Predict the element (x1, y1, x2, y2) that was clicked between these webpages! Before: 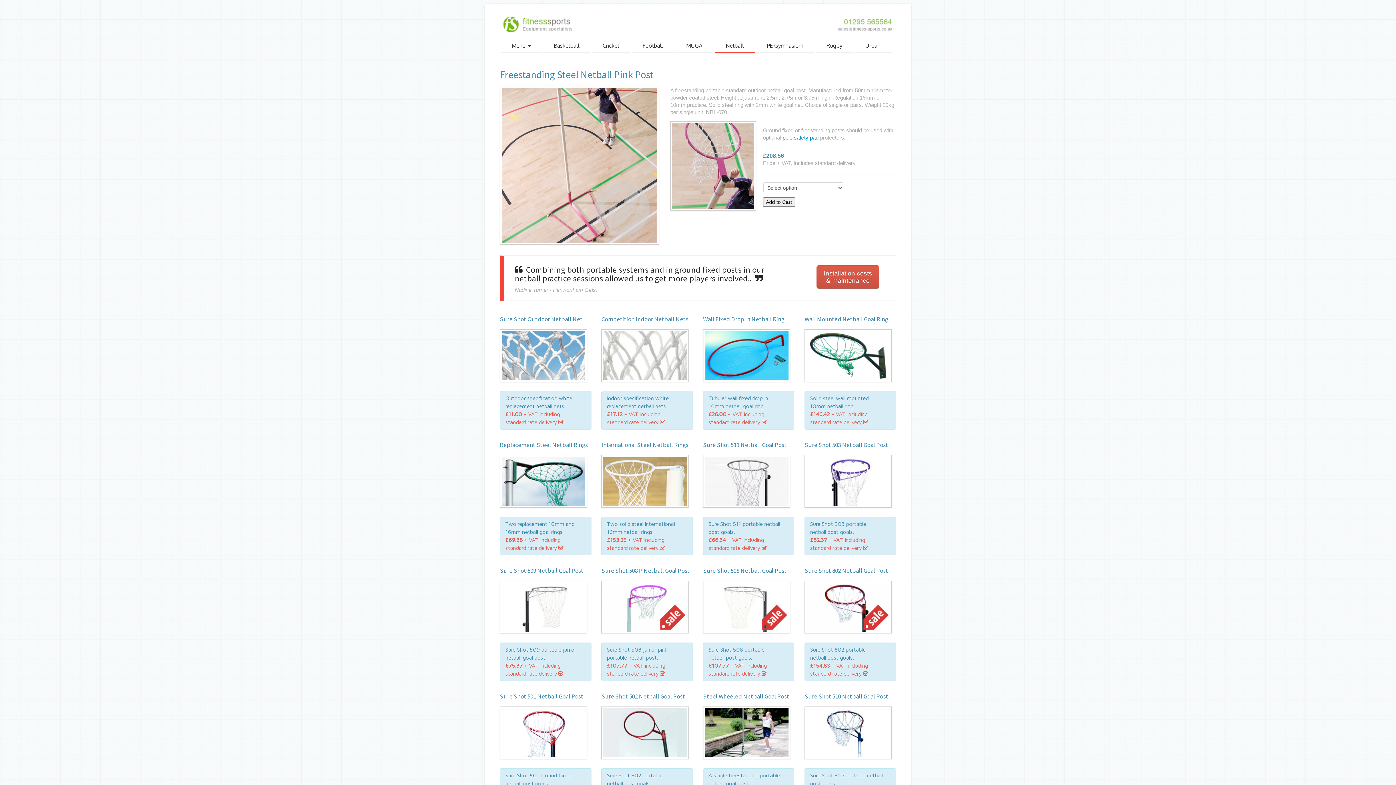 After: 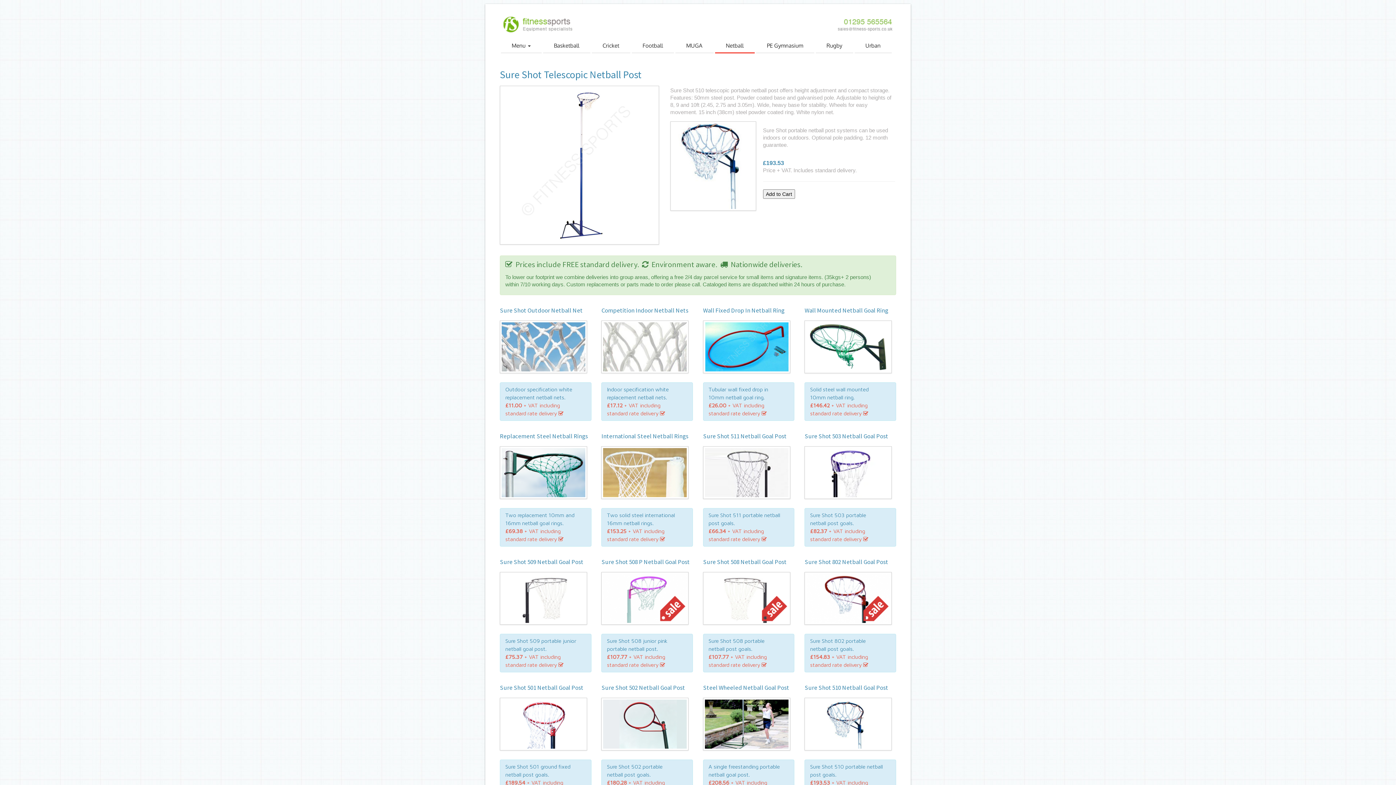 Action: bbox: (804, 731, 892, 737)